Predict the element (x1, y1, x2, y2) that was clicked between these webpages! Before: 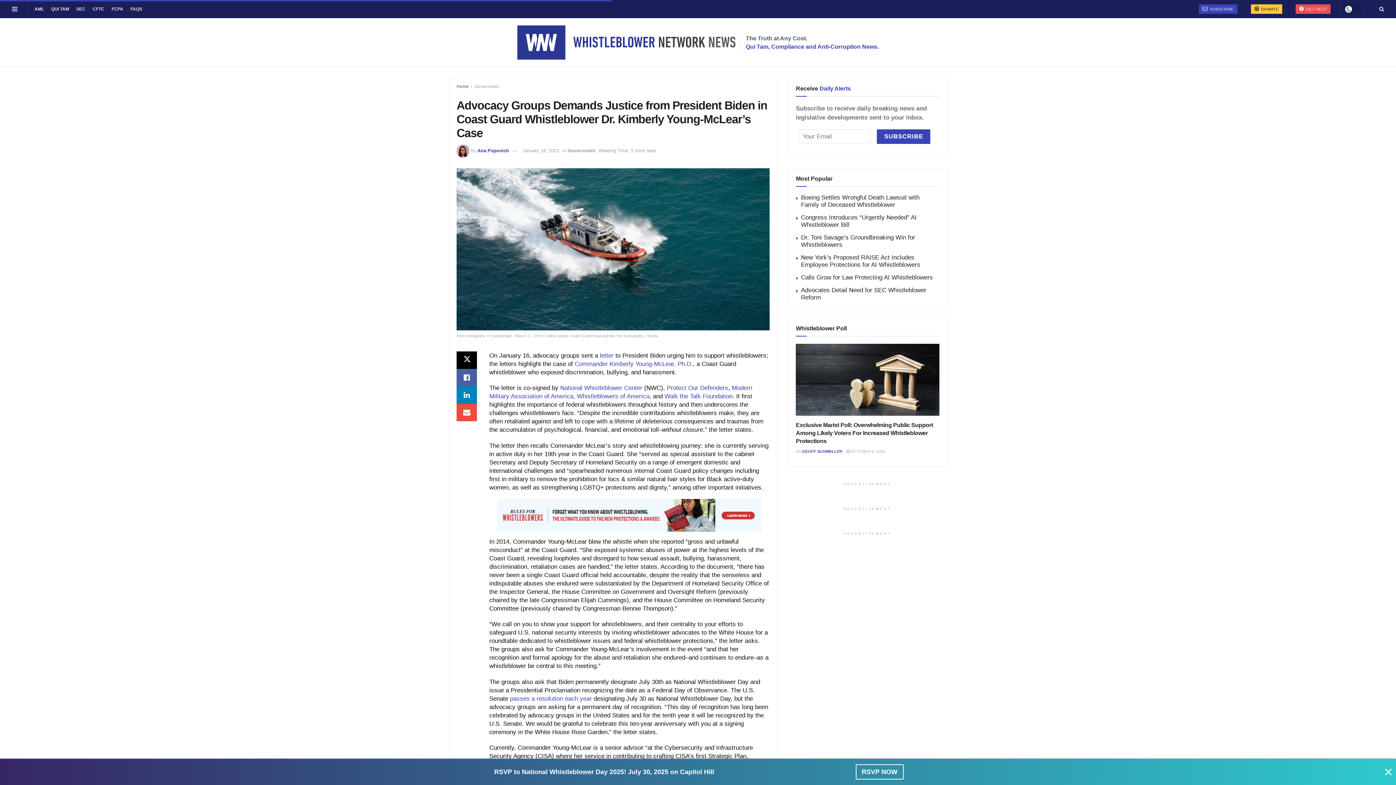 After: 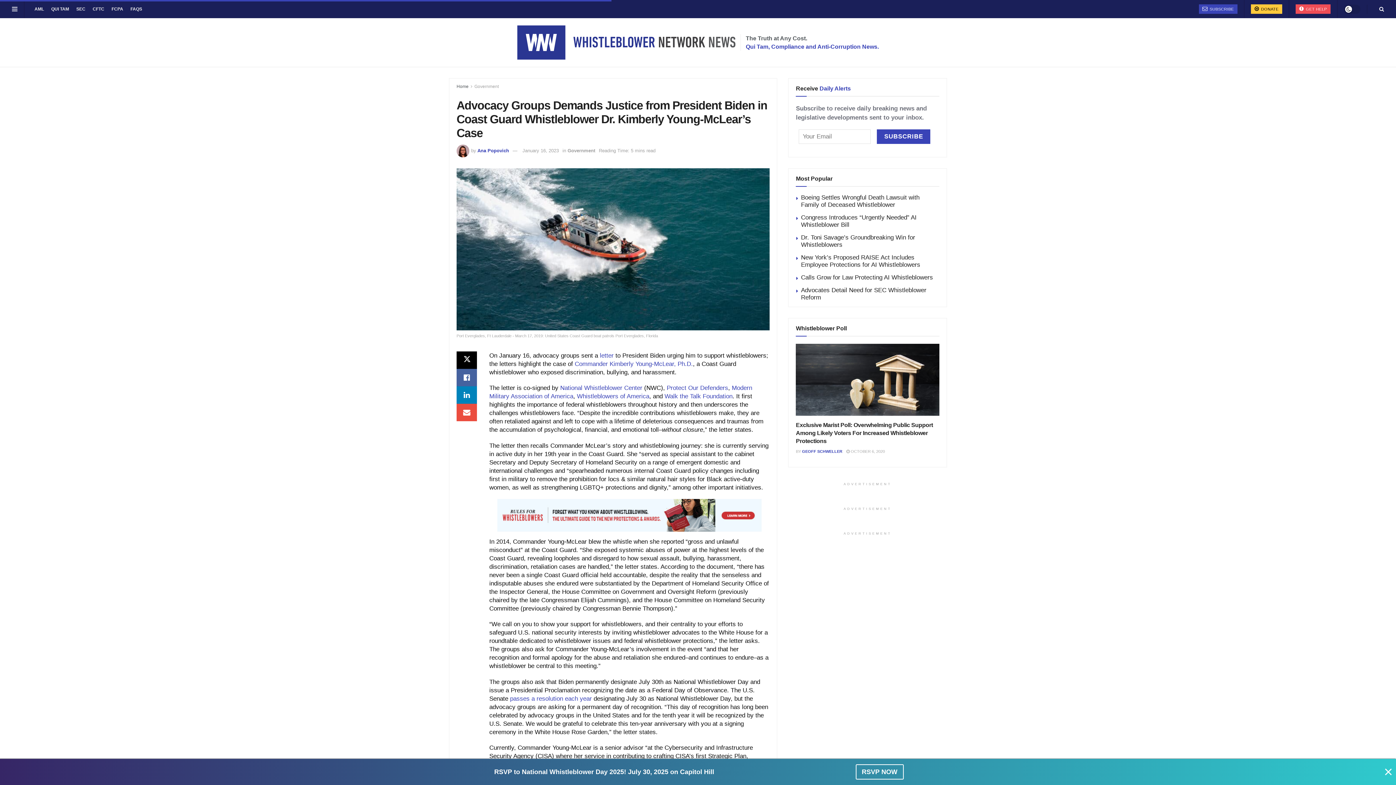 Action: bbox: (489, 499, 769, 532) label: Visit advertisement link